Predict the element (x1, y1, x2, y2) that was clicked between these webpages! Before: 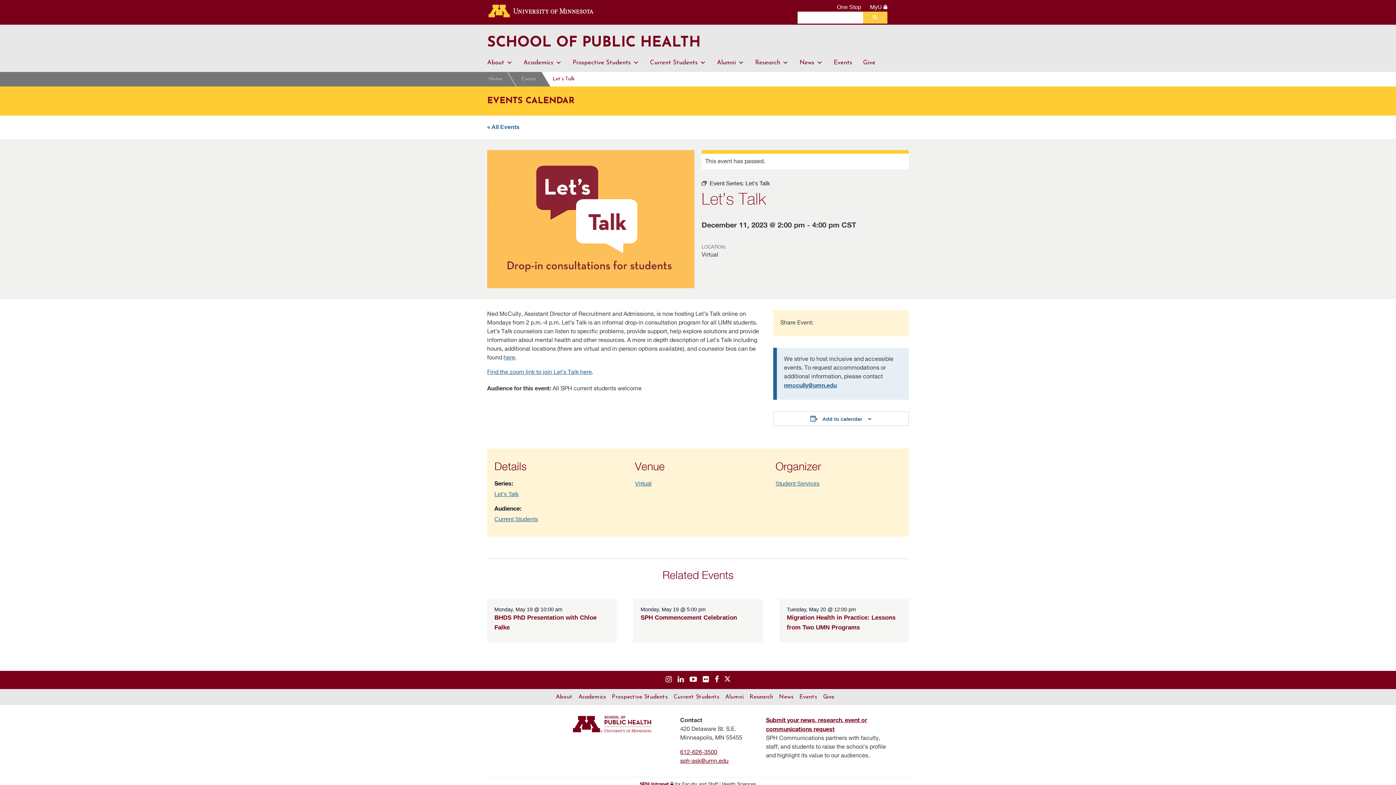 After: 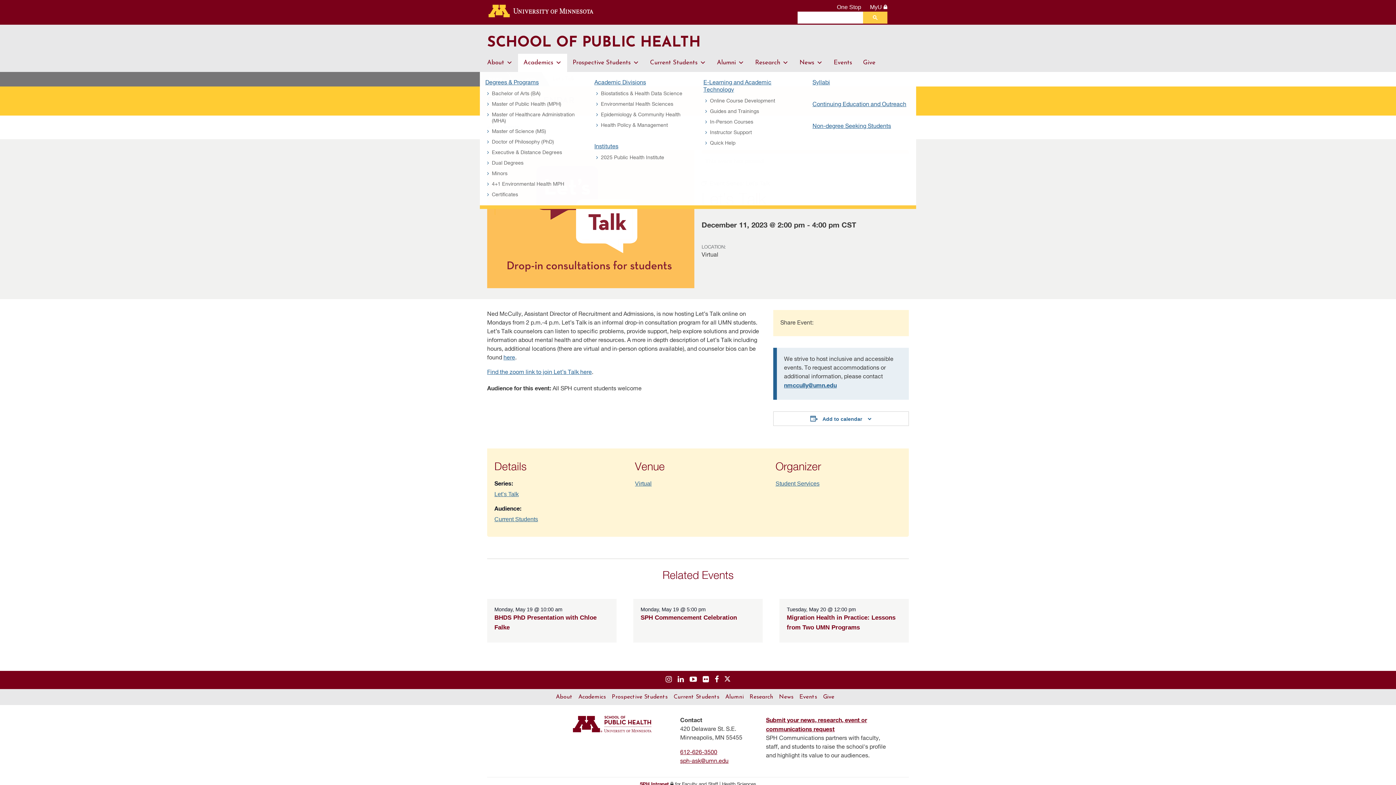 Action: bbox: (518, 53, 567, 72) label: Academics